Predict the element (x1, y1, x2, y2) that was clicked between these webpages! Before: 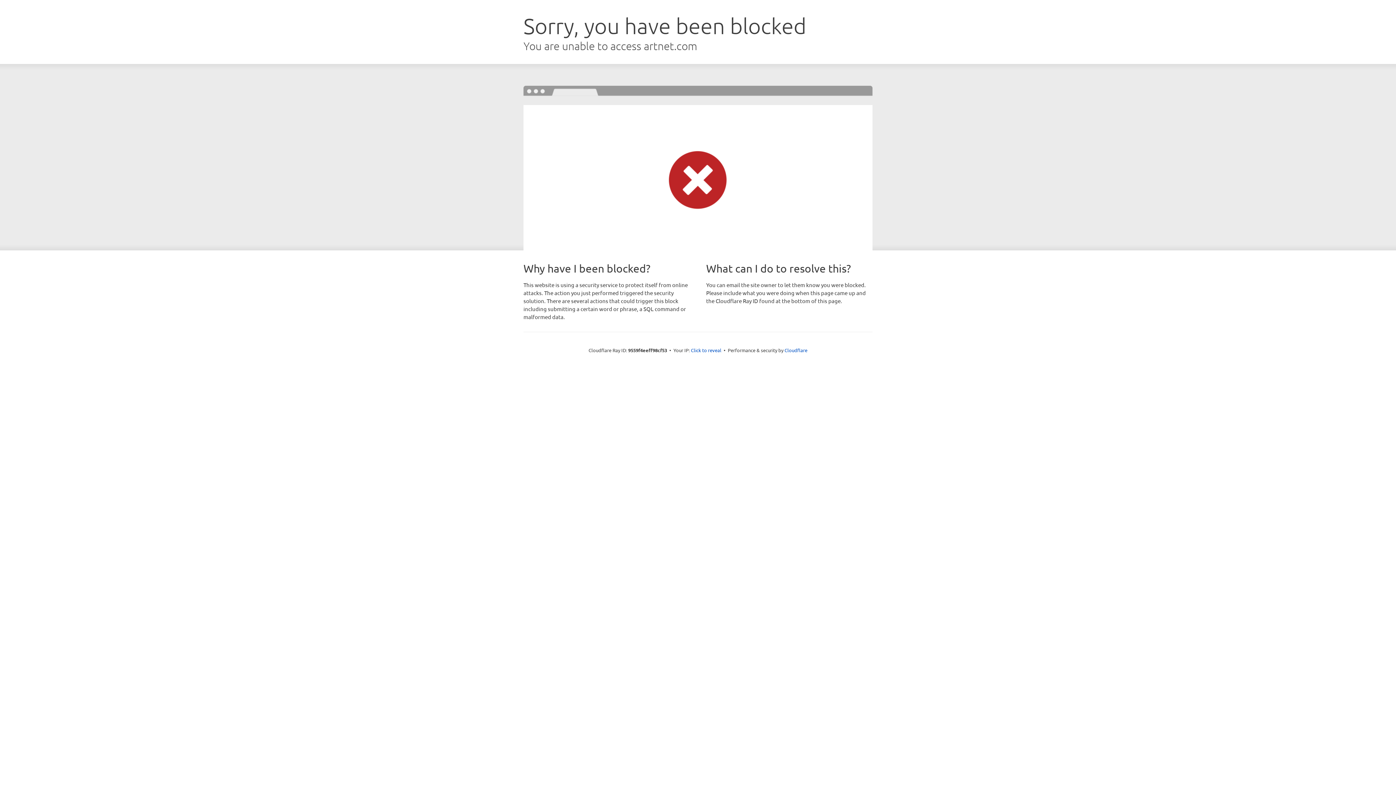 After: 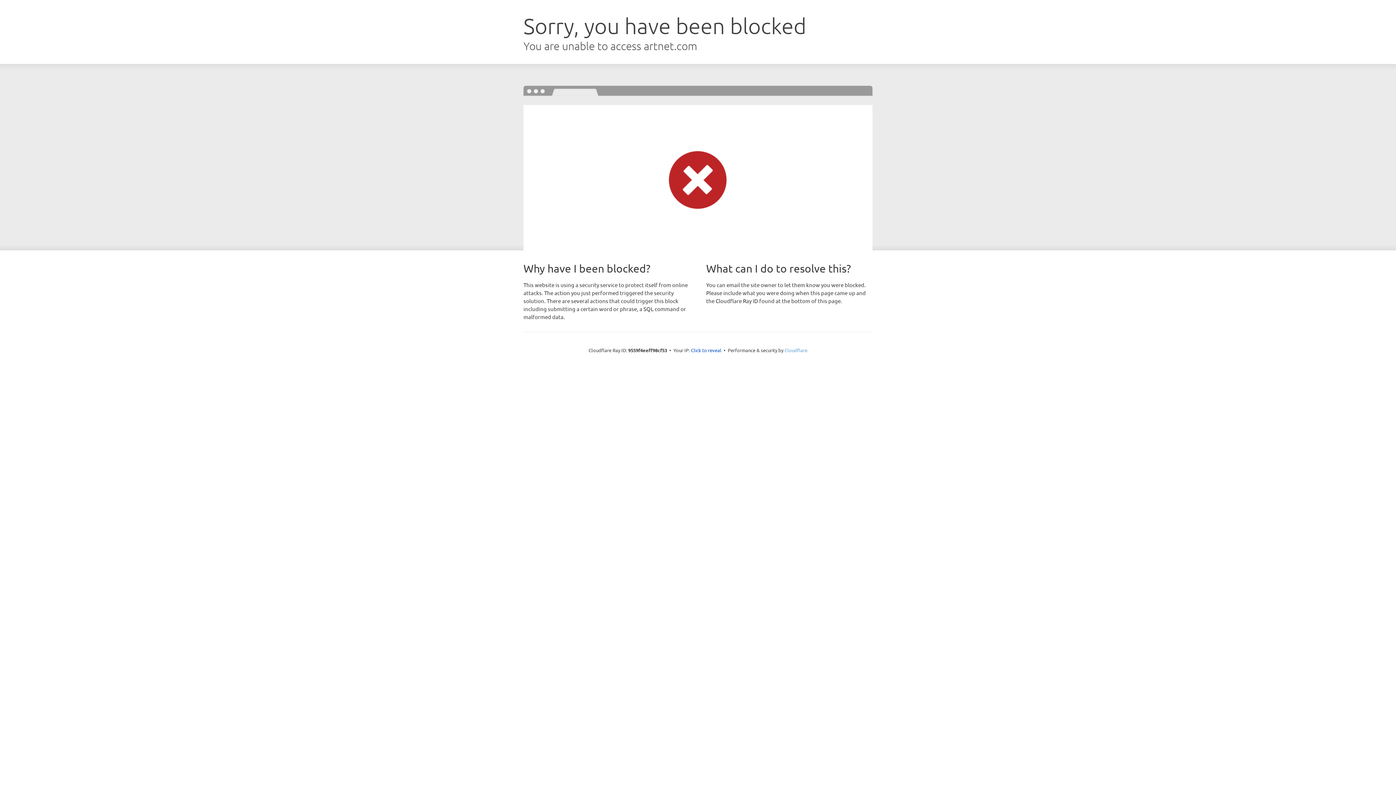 Action: label: Cloudflare bbox: (784, 347, 807, 353)